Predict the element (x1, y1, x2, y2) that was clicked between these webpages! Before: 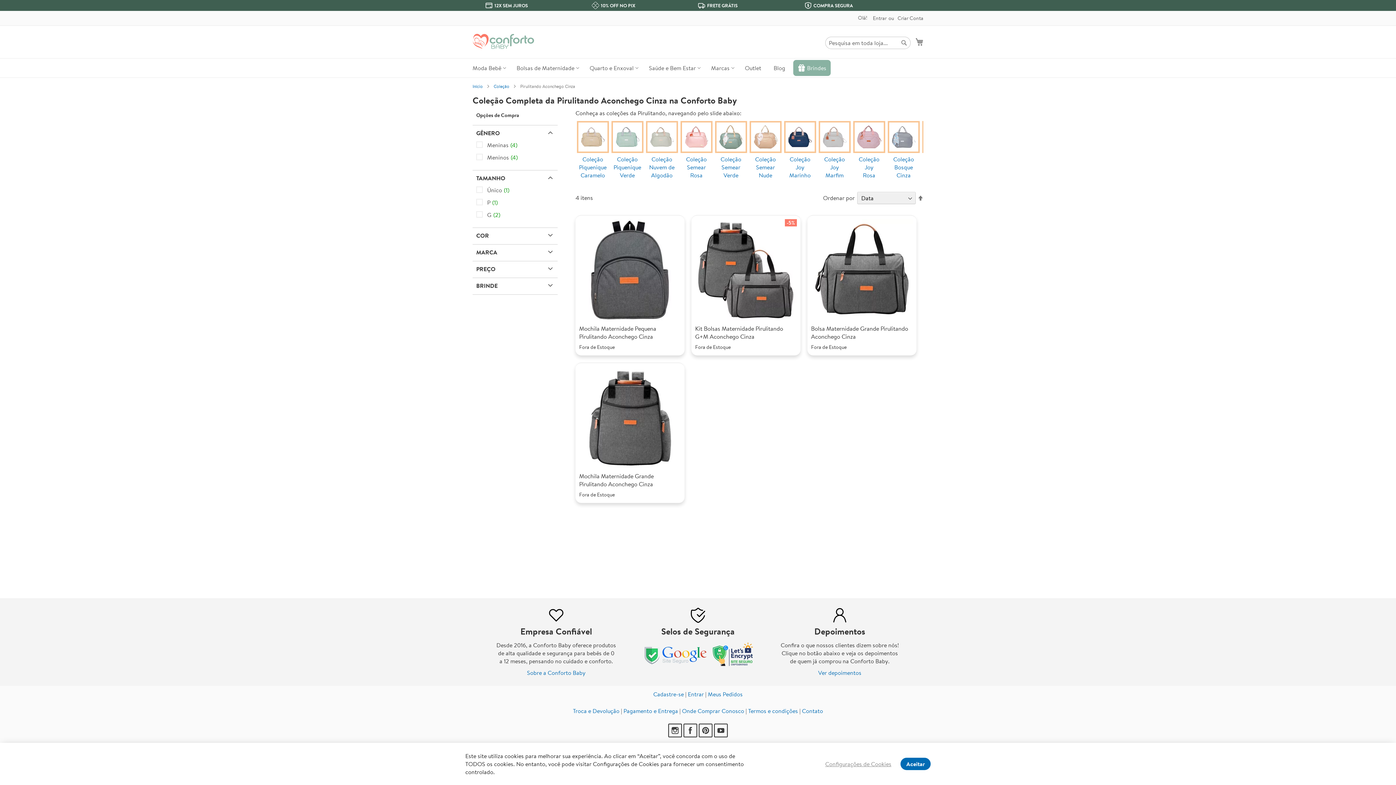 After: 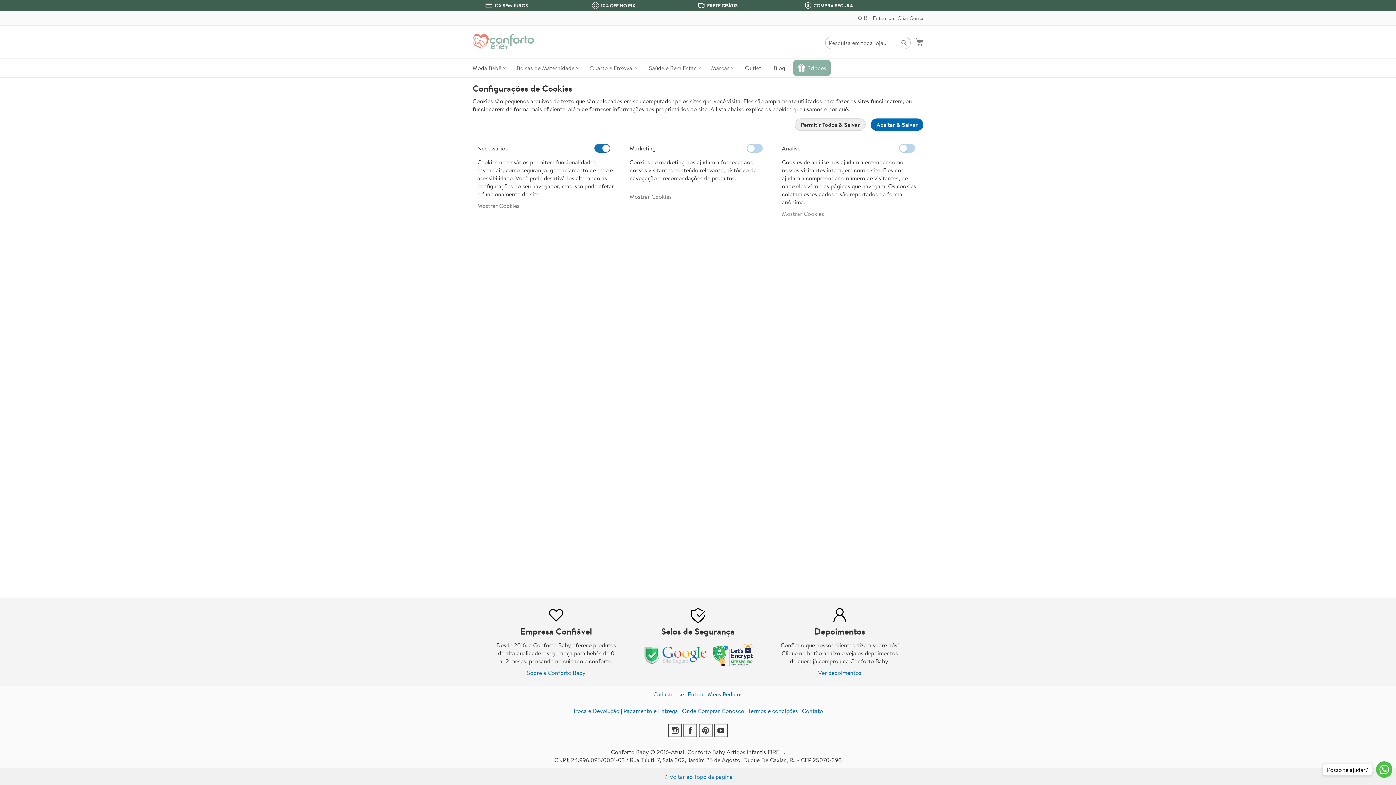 Action: label: Configurações de Cookies bbox: (825, 760, 891, 768)